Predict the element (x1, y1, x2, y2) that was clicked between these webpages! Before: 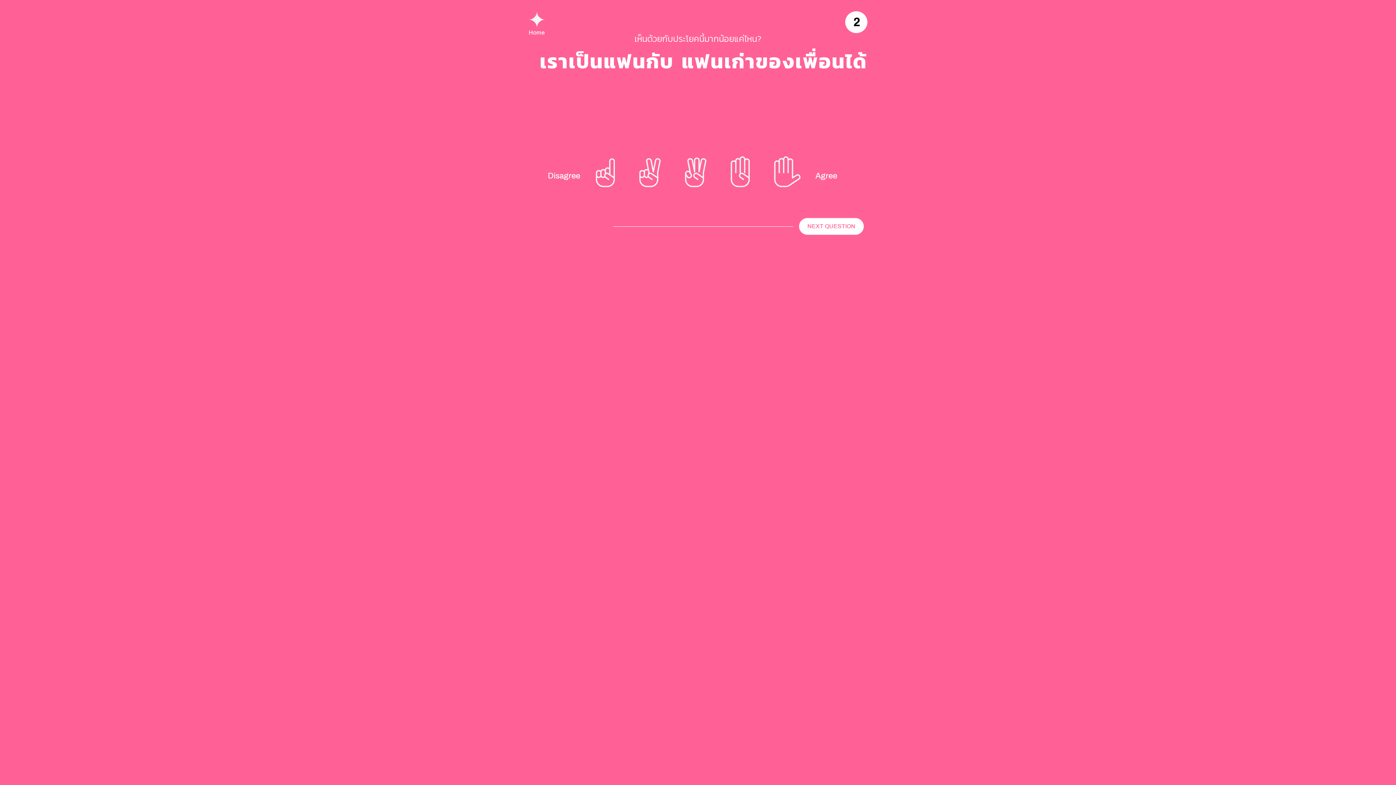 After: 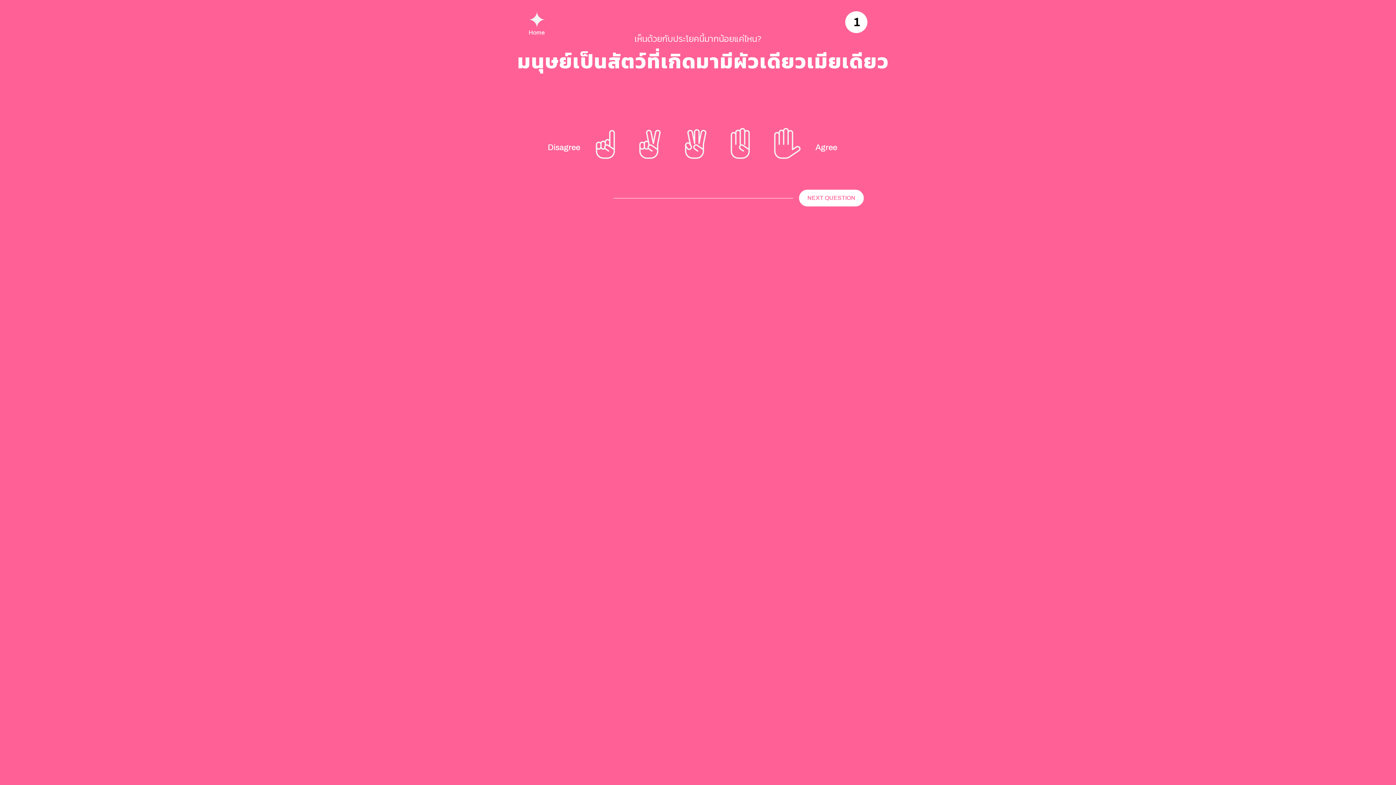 Action: bbox: (799, 218, 864, 234) label: NEXT QUESTION